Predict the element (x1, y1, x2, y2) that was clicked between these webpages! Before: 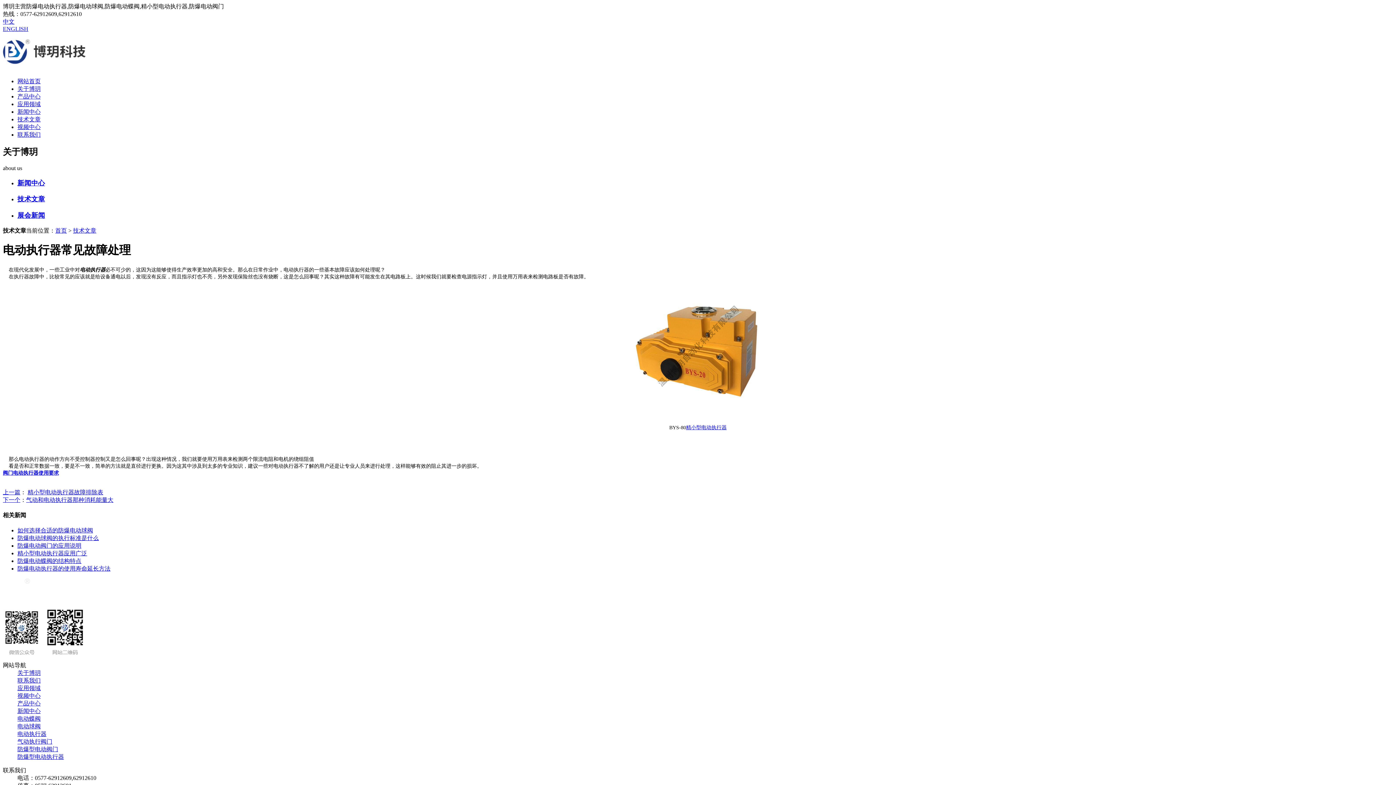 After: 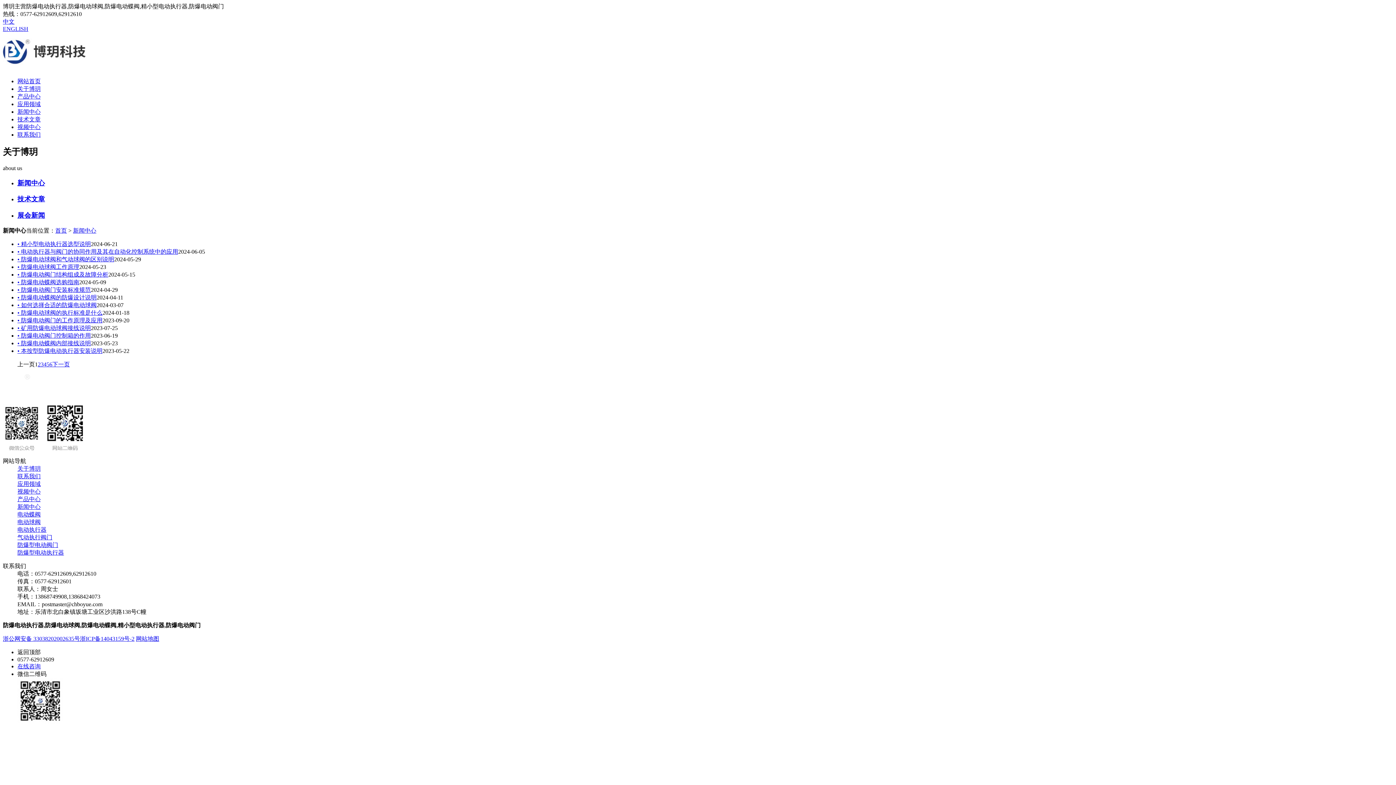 Action: label: 新闻中心 bbox: (17, 108, 40, 114)